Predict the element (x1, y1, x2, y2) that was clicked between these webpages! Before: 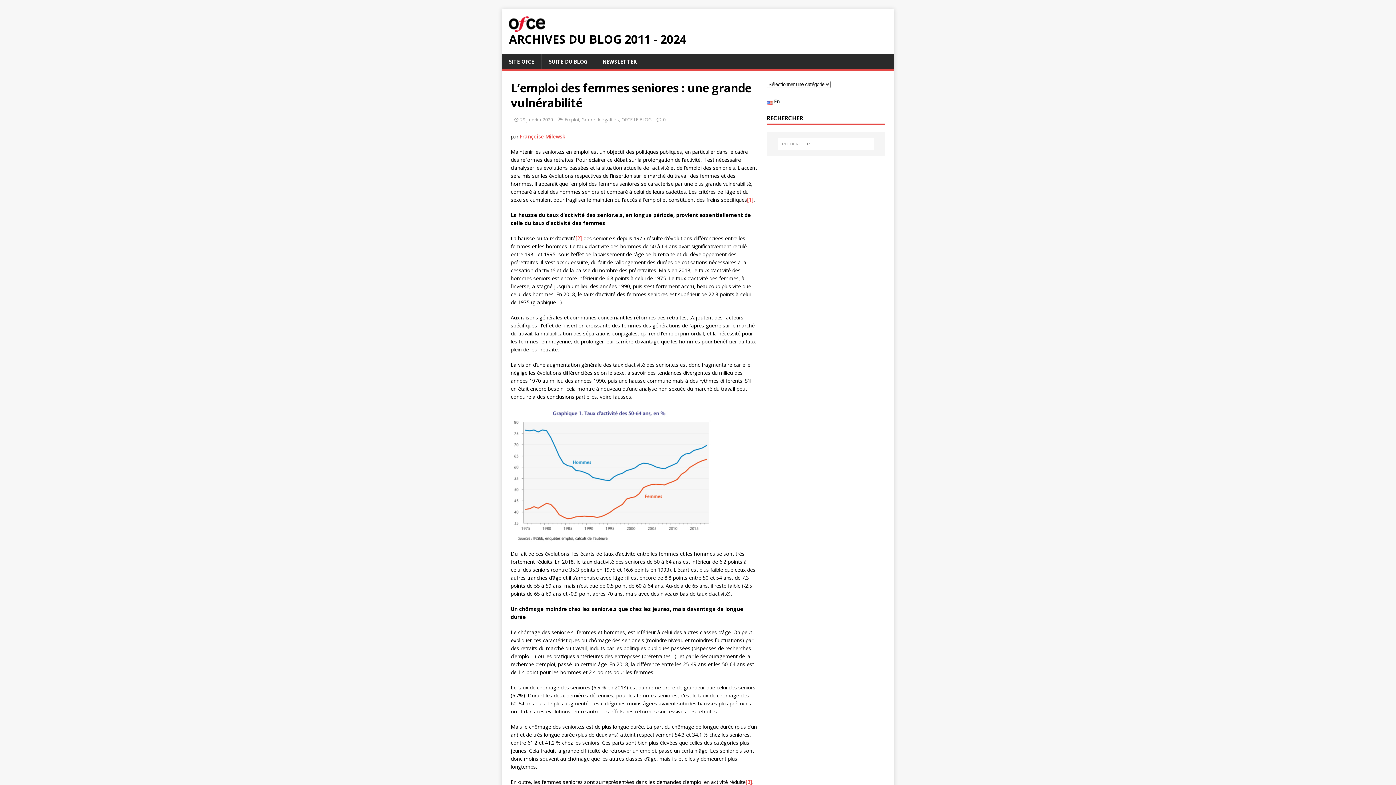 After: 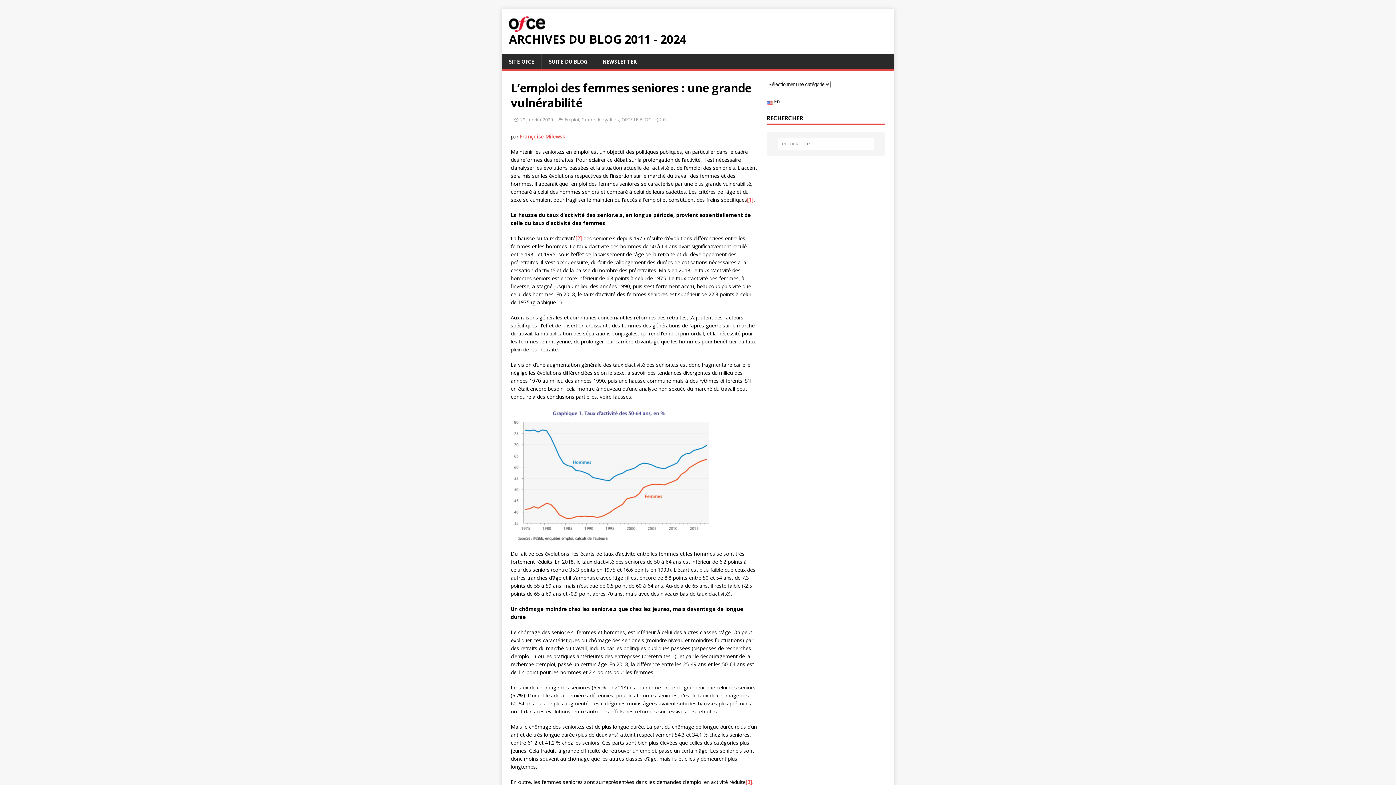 Action: bbox: (747, 196, 753, 203) label: [1]